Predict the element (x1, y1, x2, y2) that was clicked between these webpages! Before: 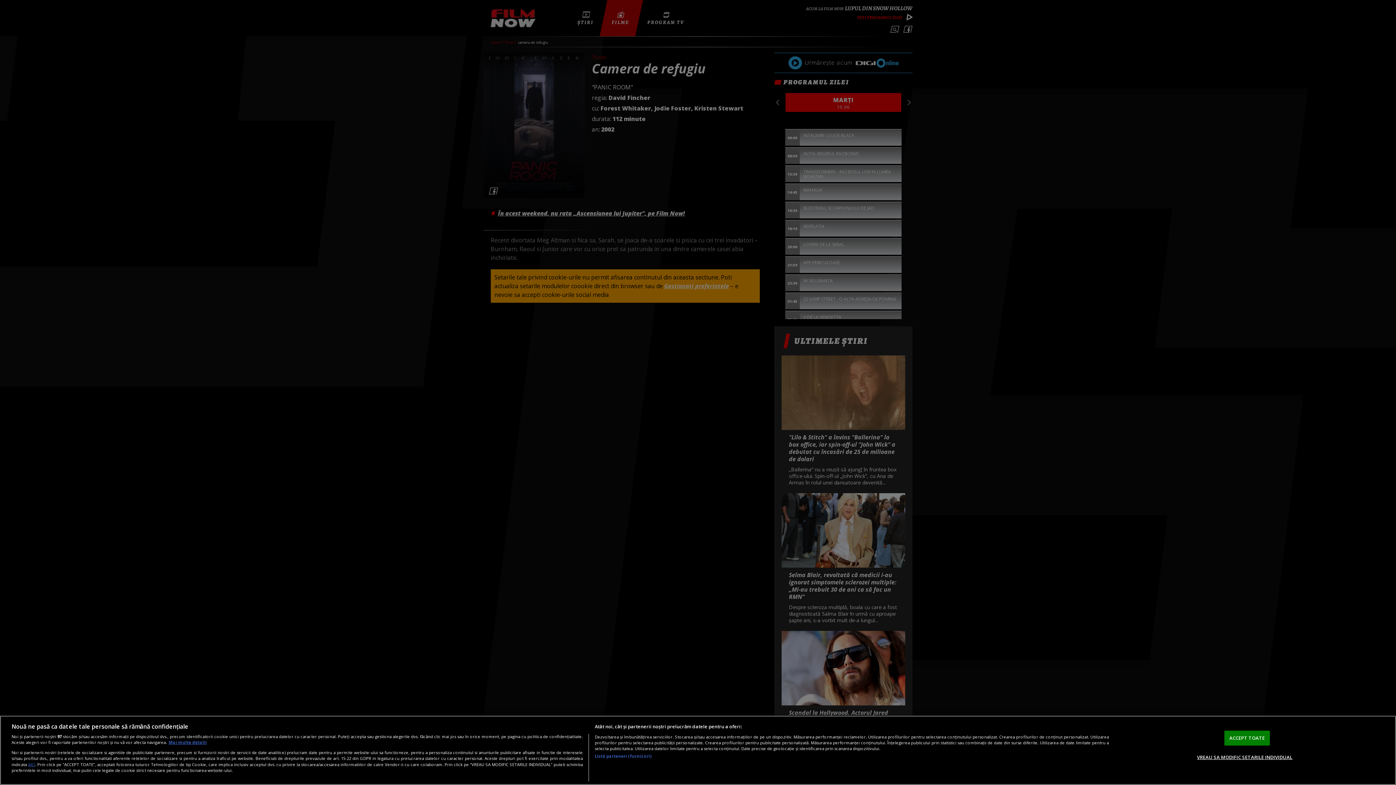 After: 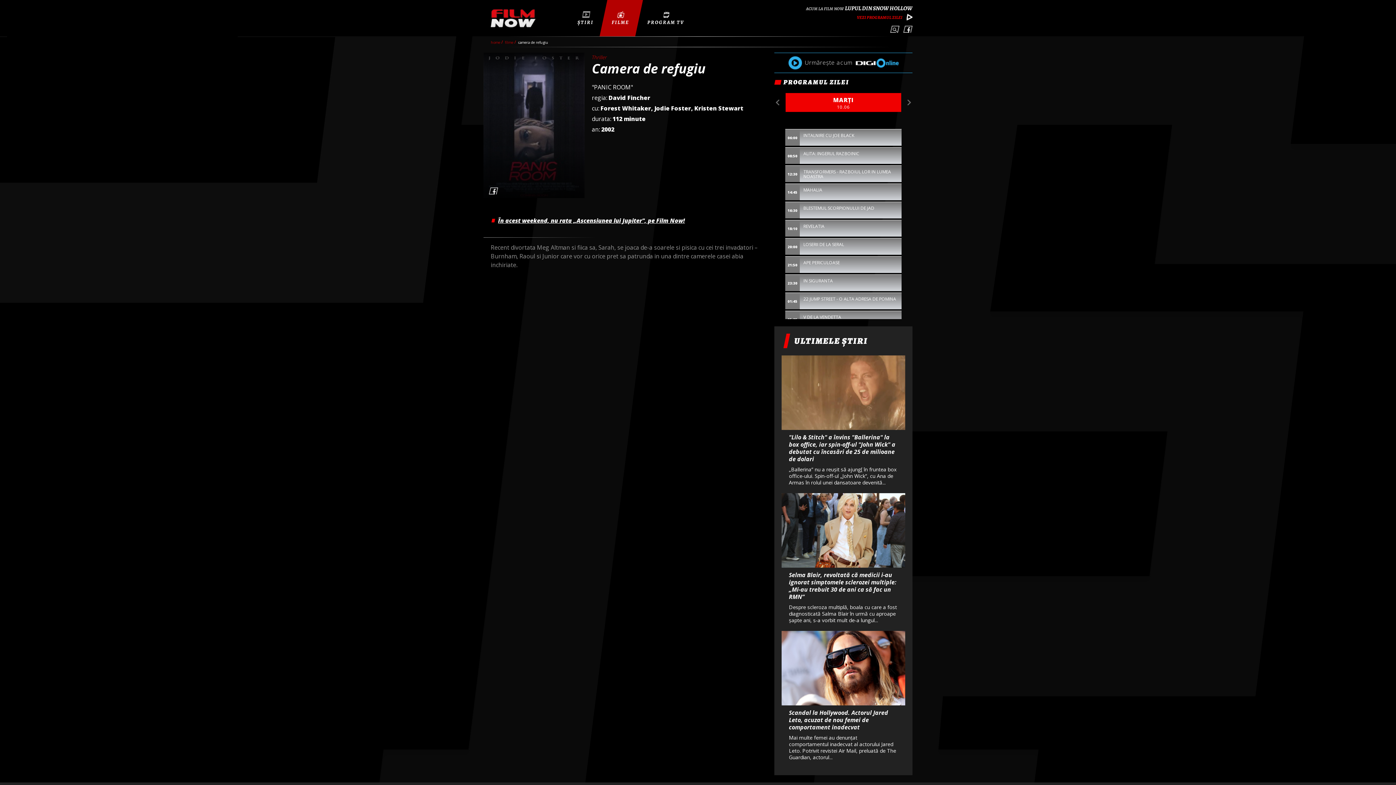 Action: bbox: (1224, 730, 1270, 745) label: ACCEPT TOATE